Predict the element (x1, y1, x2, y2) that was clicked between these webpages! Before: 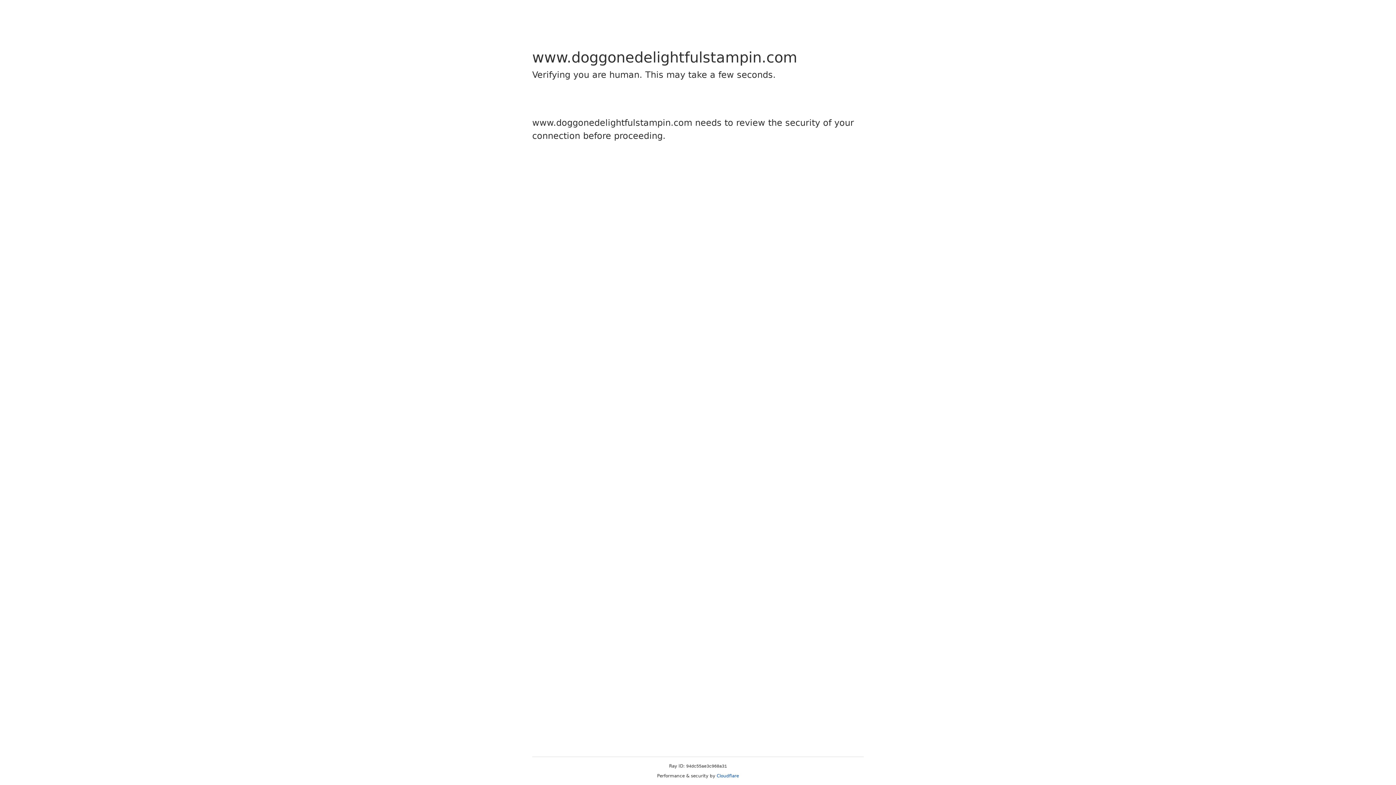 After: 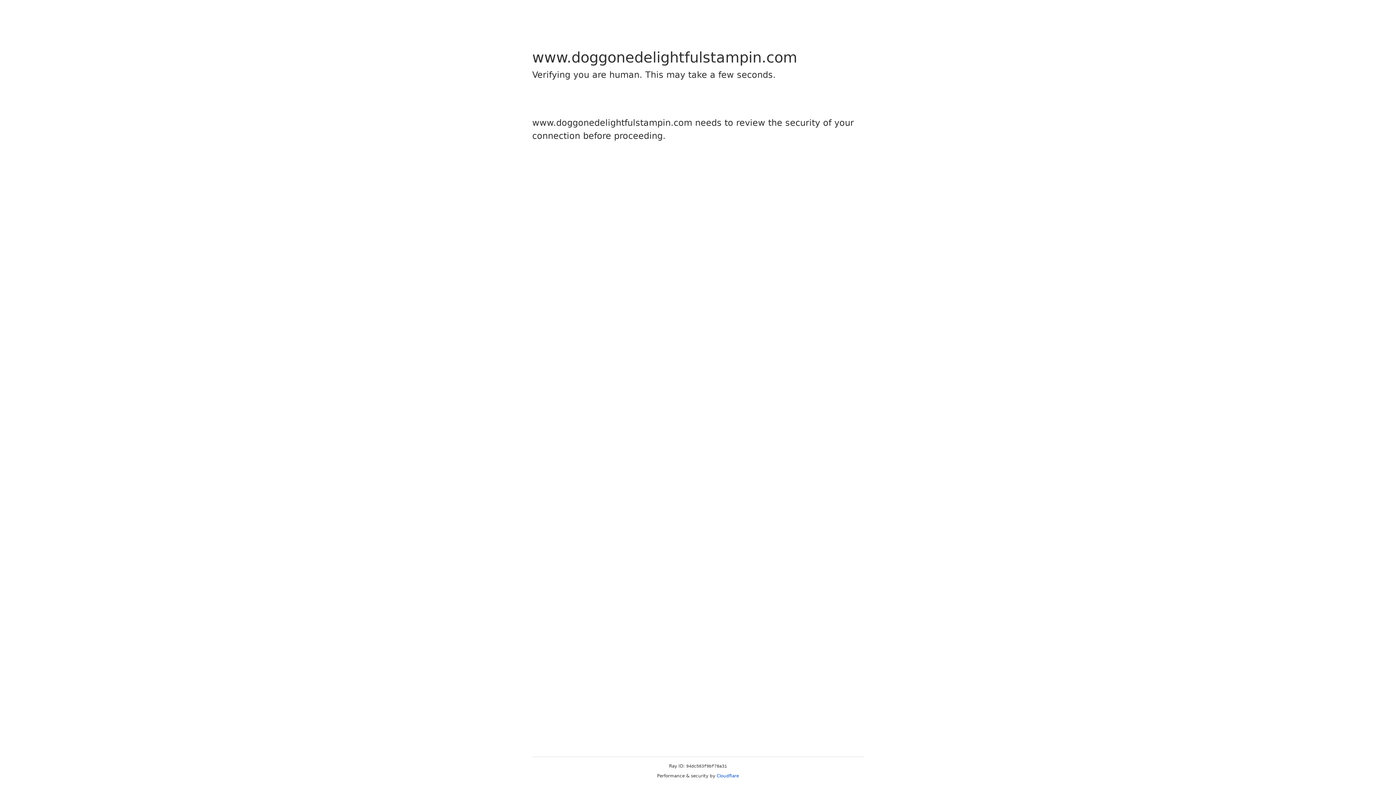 Action: bbox: (716, 773, 739, 778) label: Cloudflare